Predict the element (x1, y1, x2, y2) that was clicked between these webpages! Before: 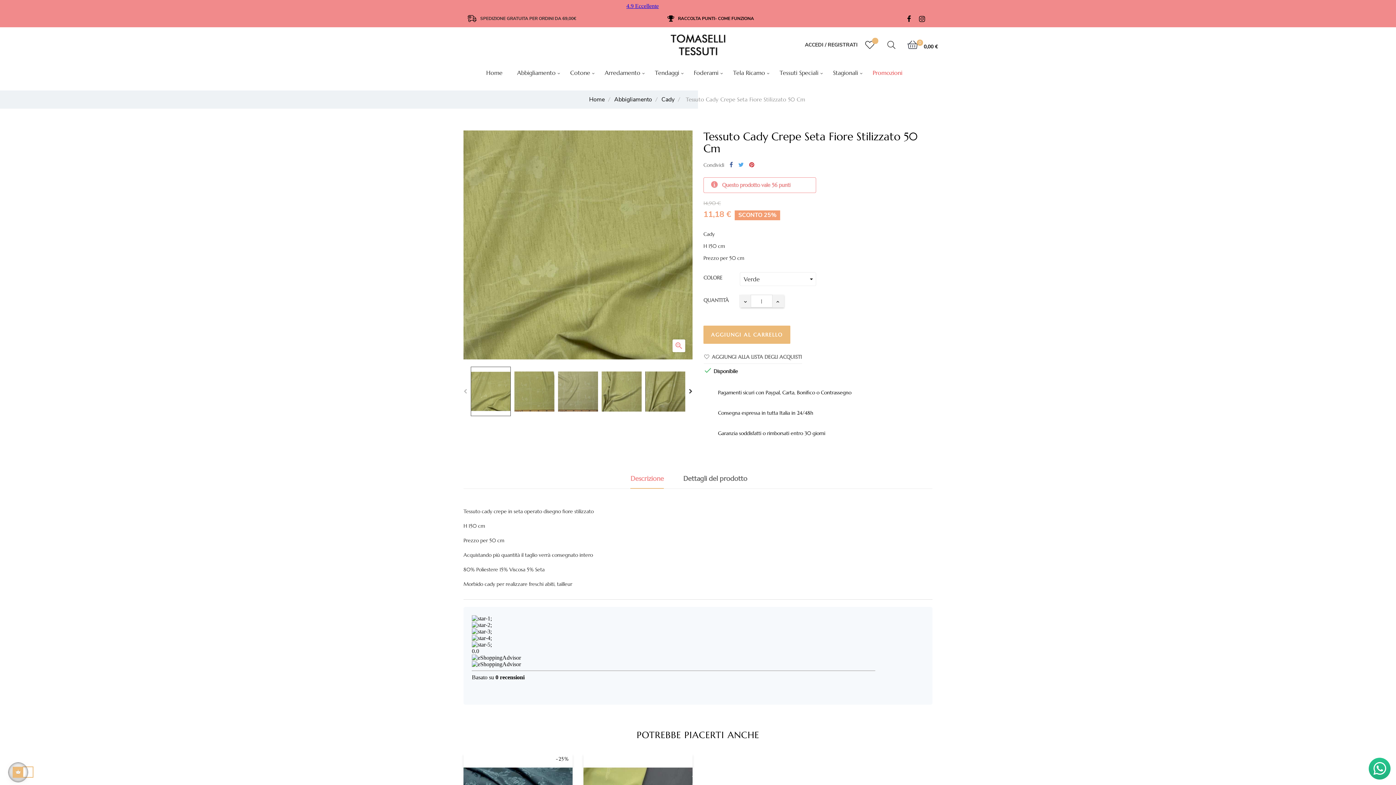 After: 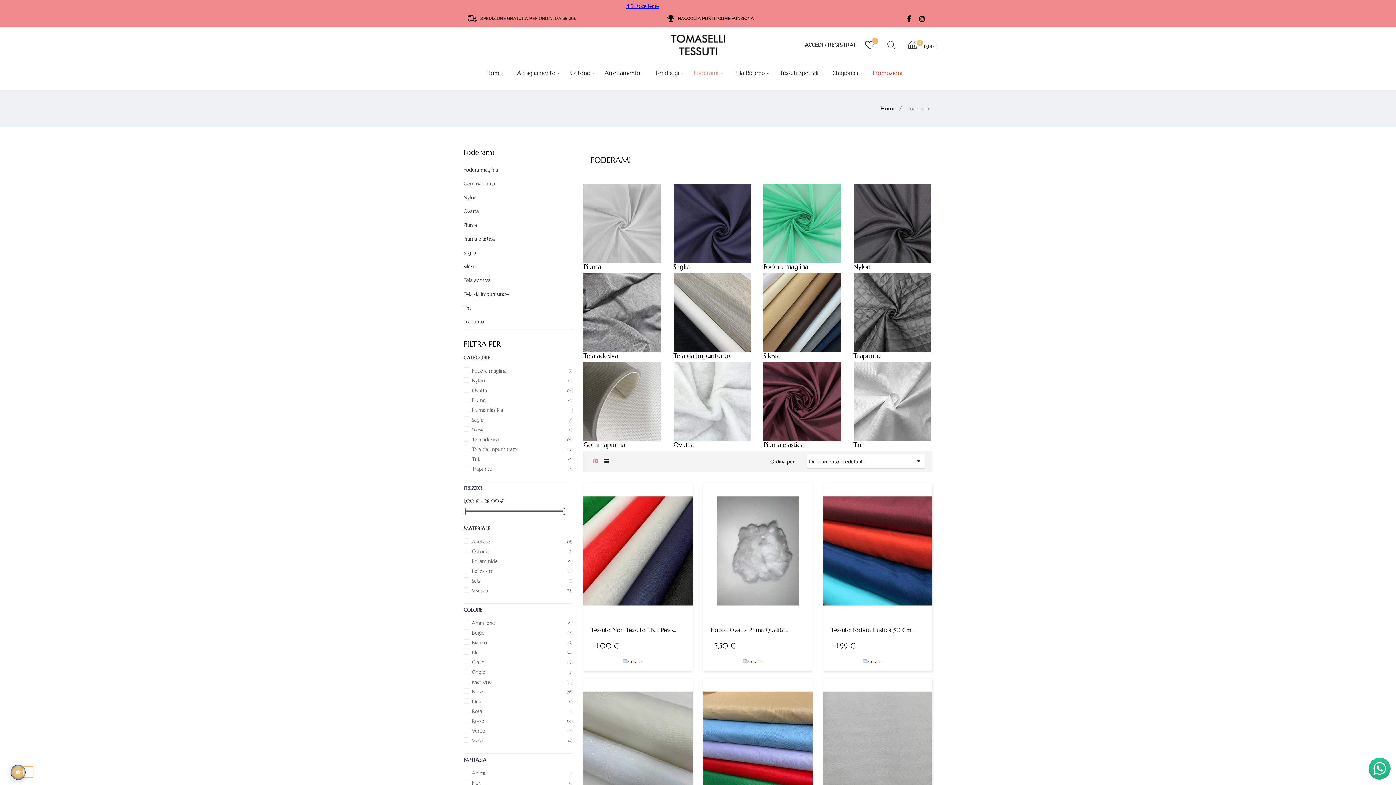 Action: bbox: (686, 62, 726, 90) label: Foderami